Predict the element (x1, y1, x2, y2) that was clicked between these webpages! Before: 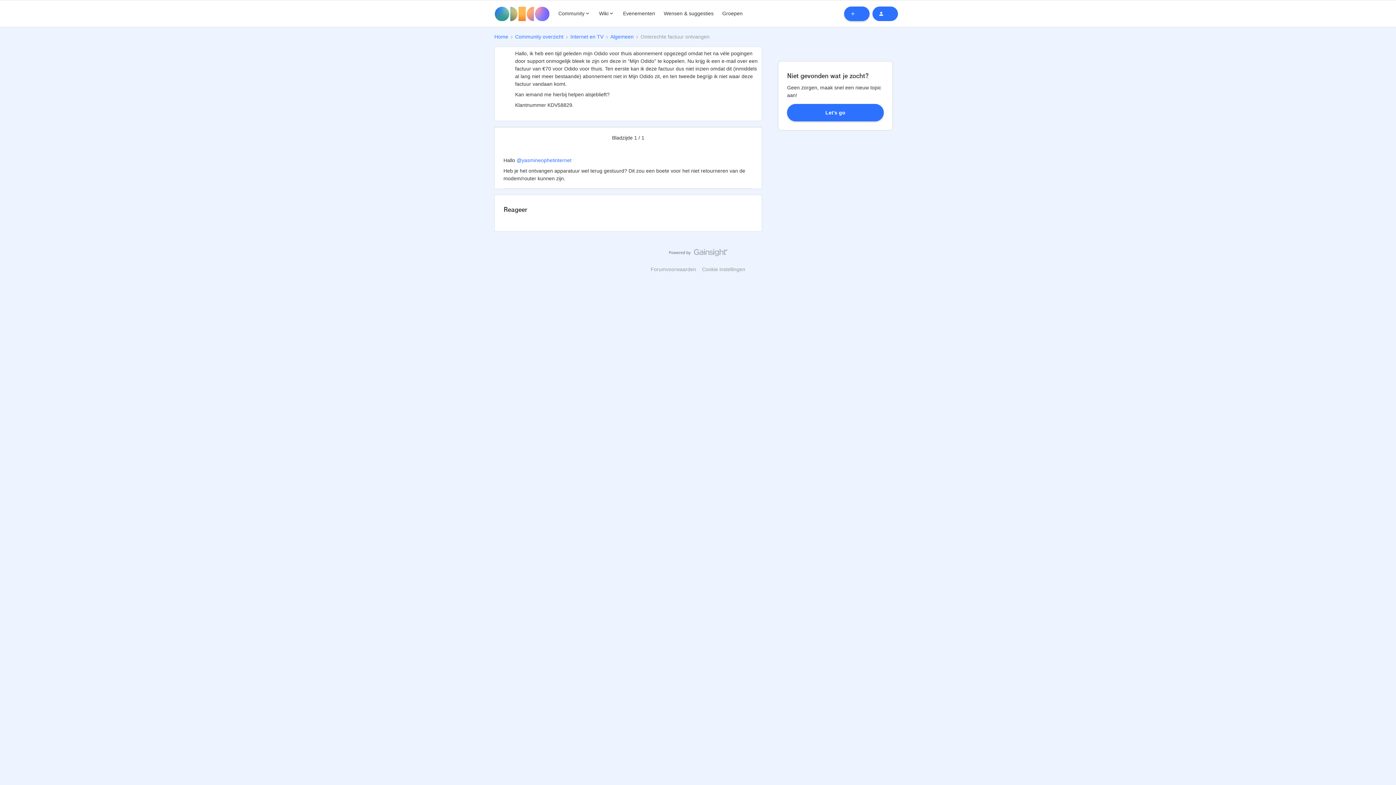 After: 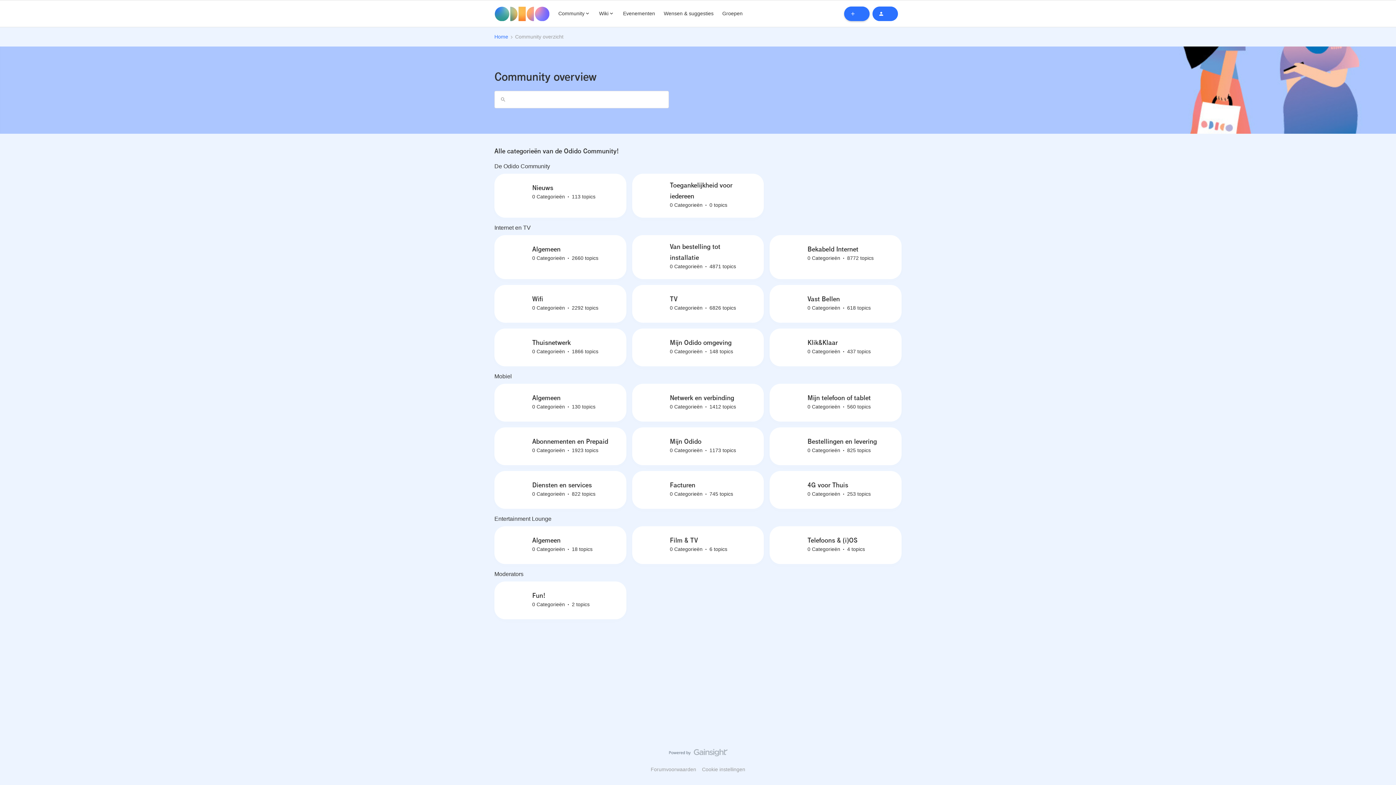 Action: bbox: (515, 33, 563, 40) label: Community overzicht